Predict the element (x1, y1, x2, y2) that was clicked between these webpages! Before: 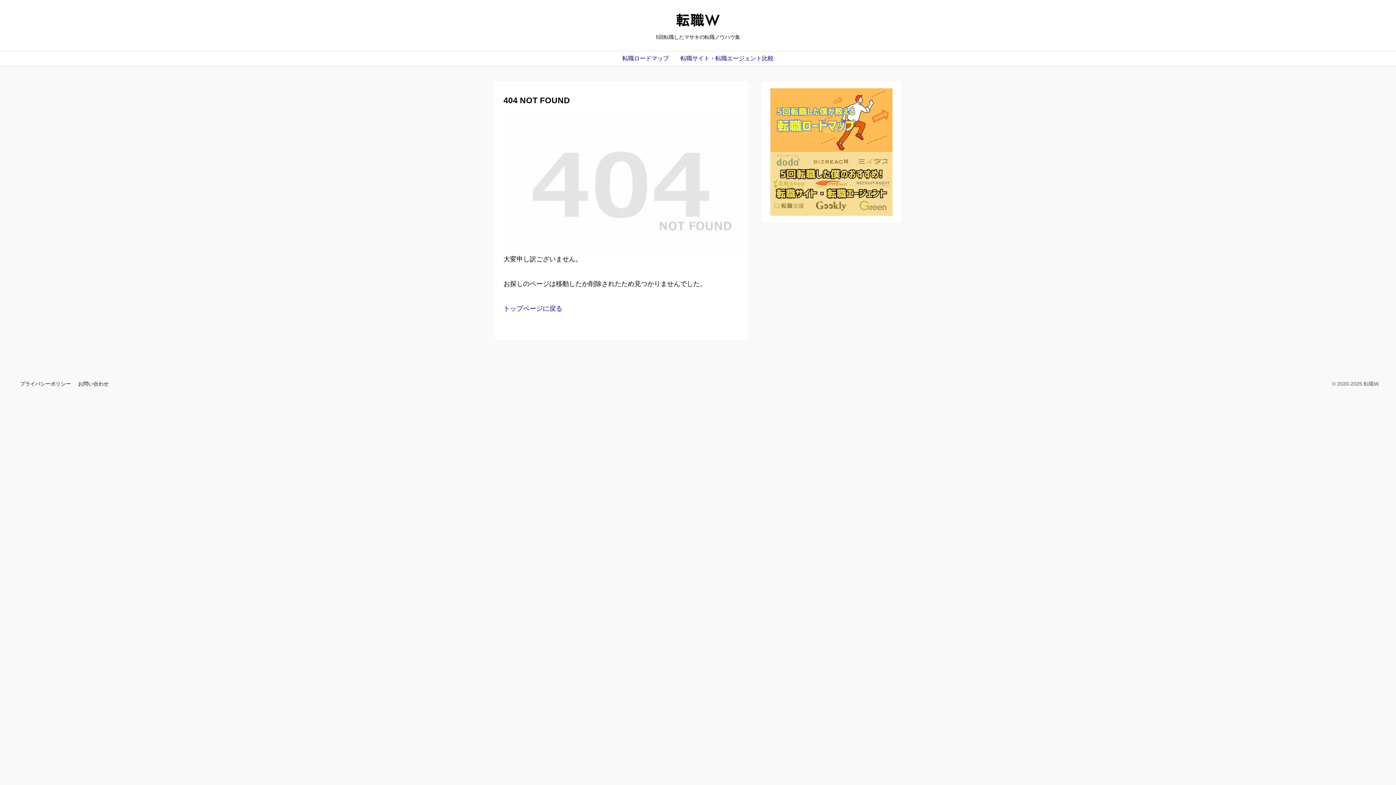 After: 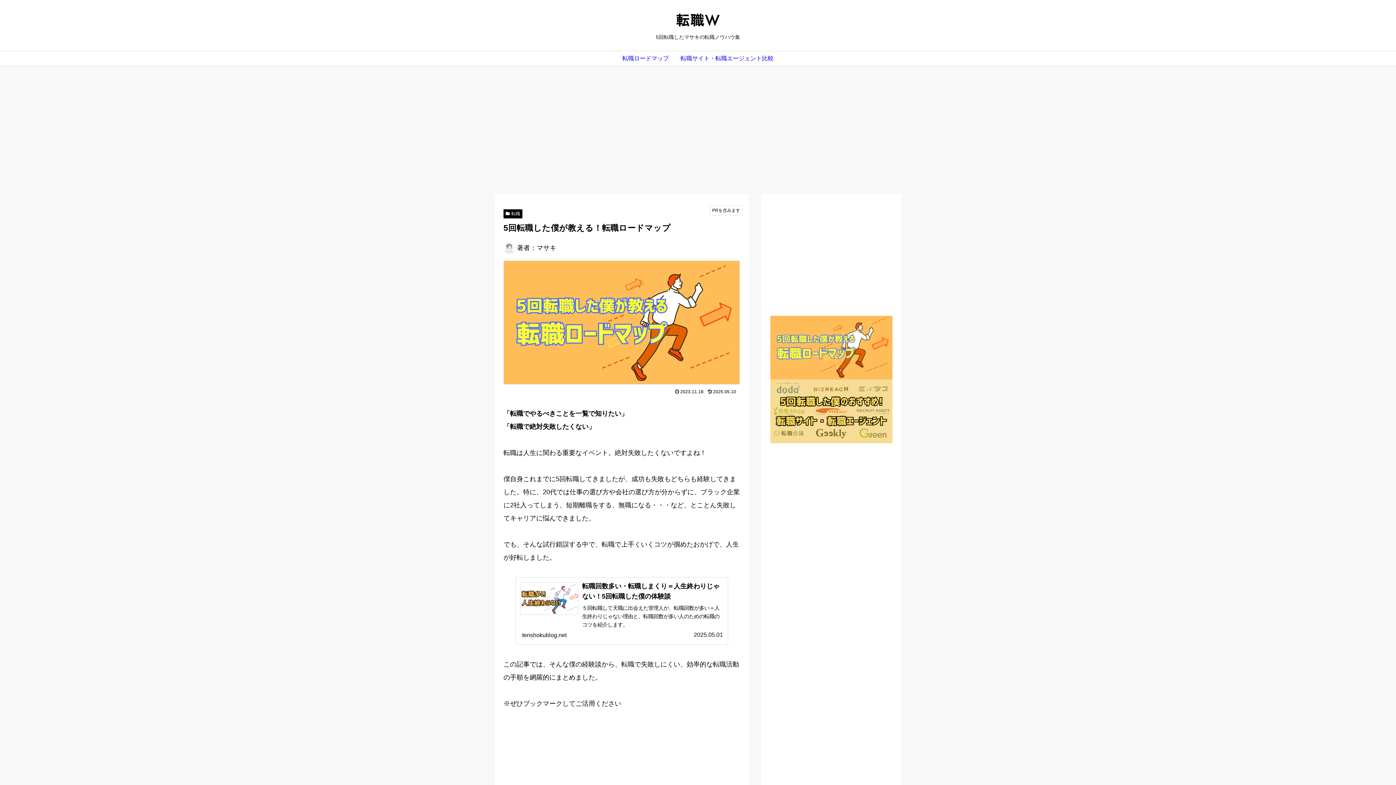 Action: bbox: (770, 116, 892, 123)